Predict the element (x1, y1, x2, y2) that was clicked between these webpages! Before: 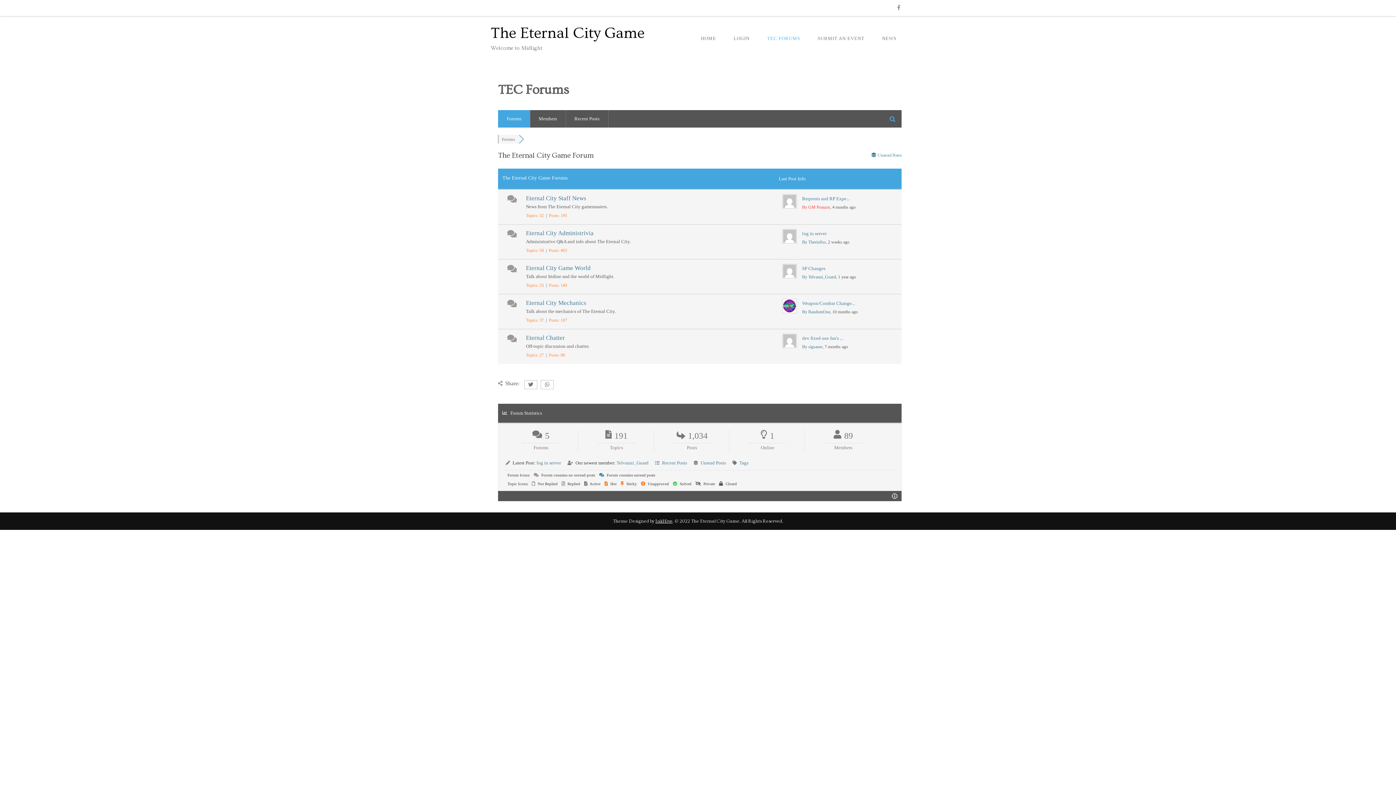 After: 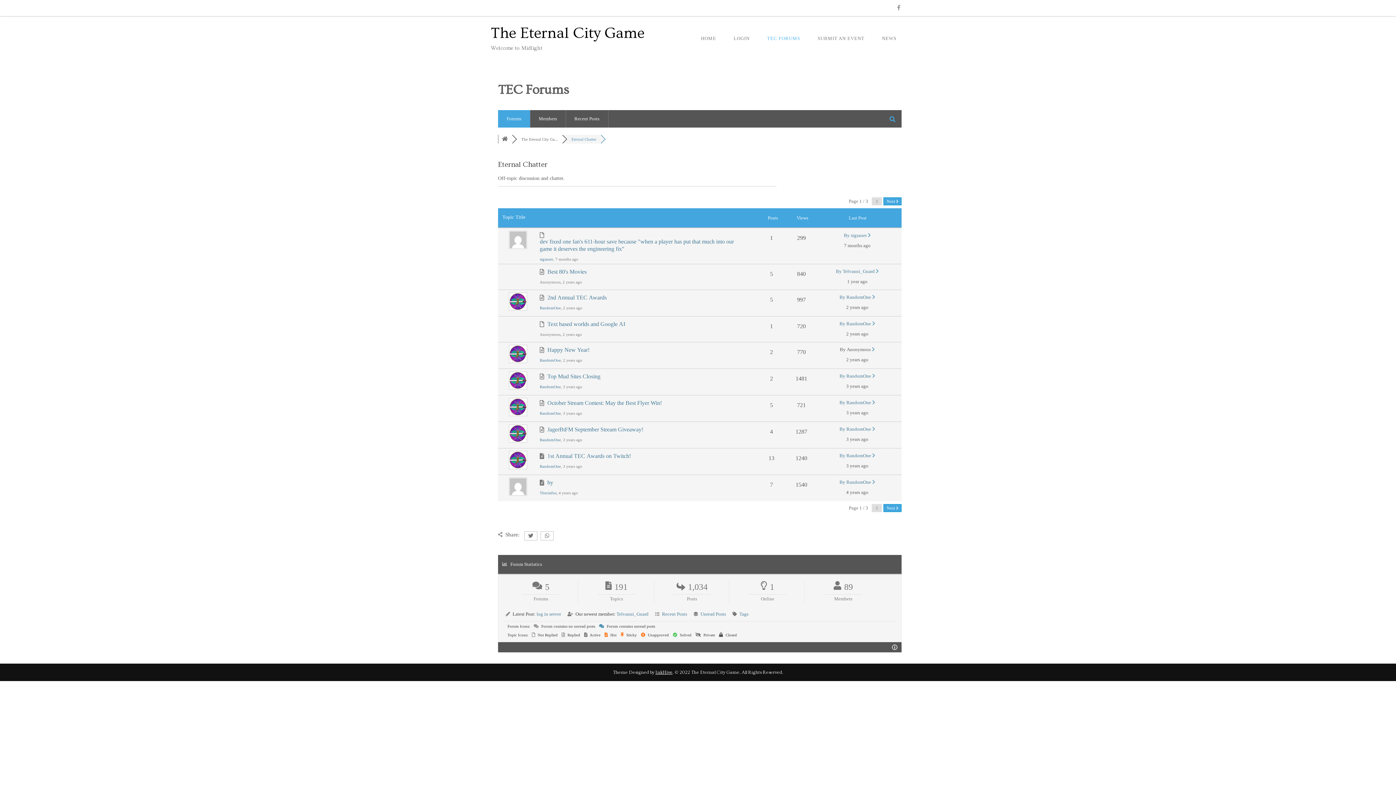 Action: label: Eternal Chatter bbox: (526, 334, 565, 341)